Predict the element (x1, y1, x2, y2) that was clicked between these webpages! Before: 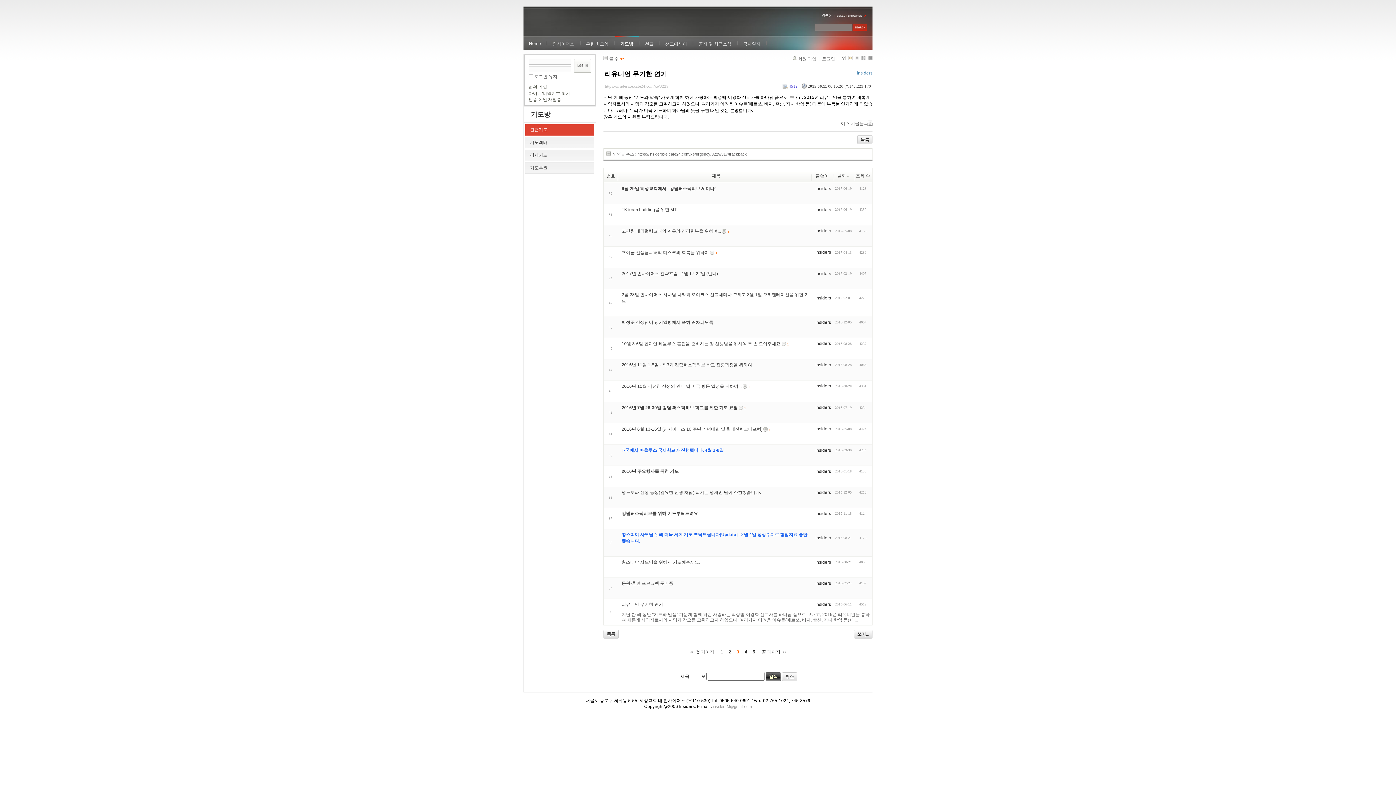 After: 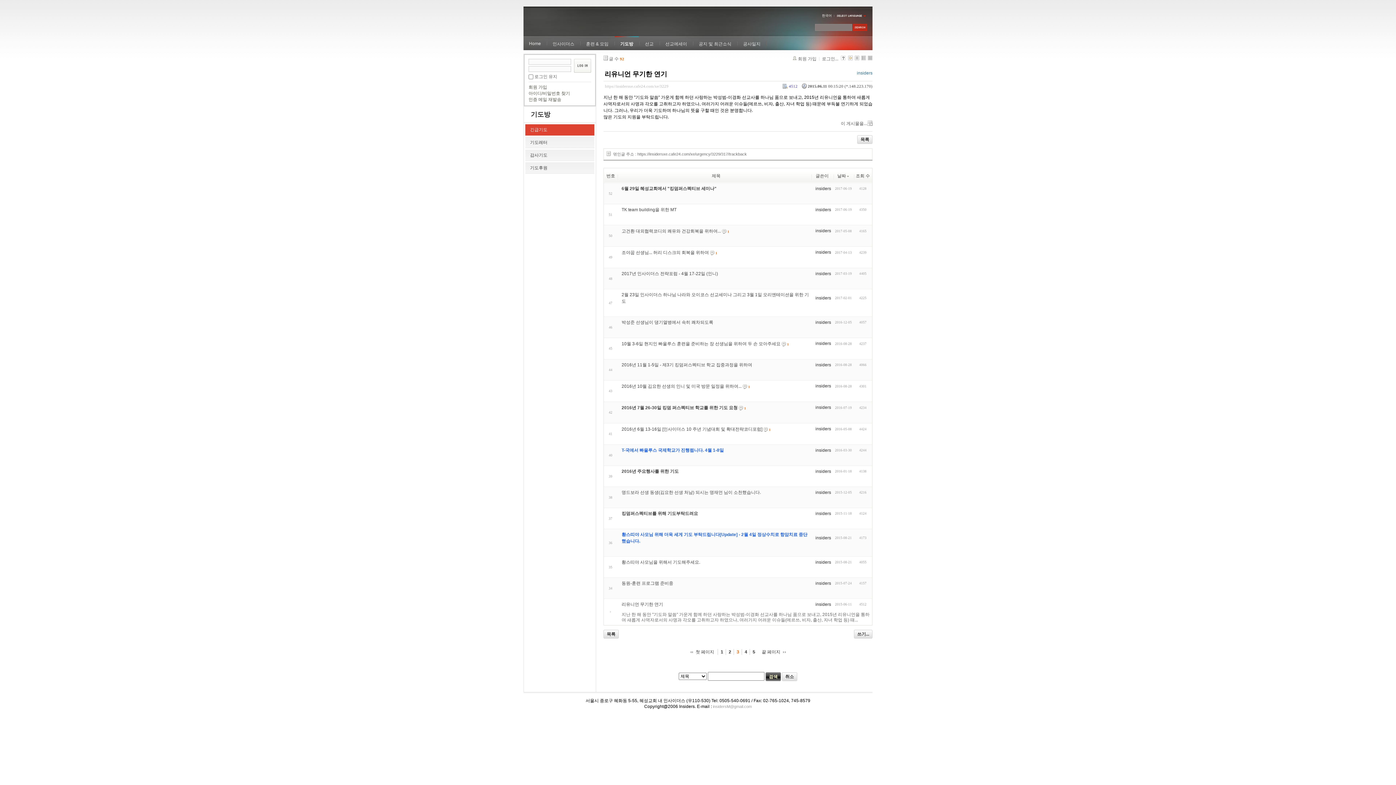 Action: label: 엮인글 주소 : https://insidersxe.cafe24.com/xe/urgency/3229/317/trackback bbox: (613, 152, 746, 156)